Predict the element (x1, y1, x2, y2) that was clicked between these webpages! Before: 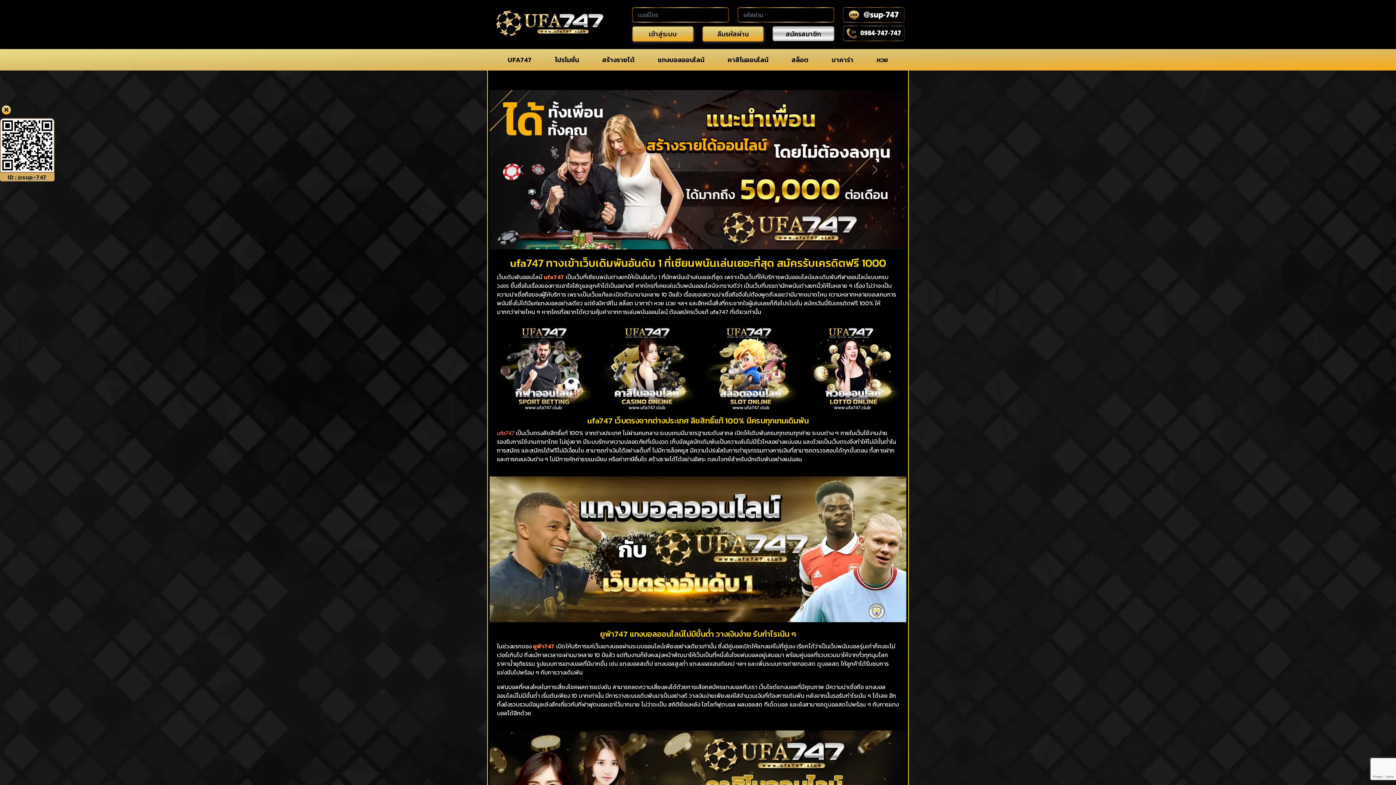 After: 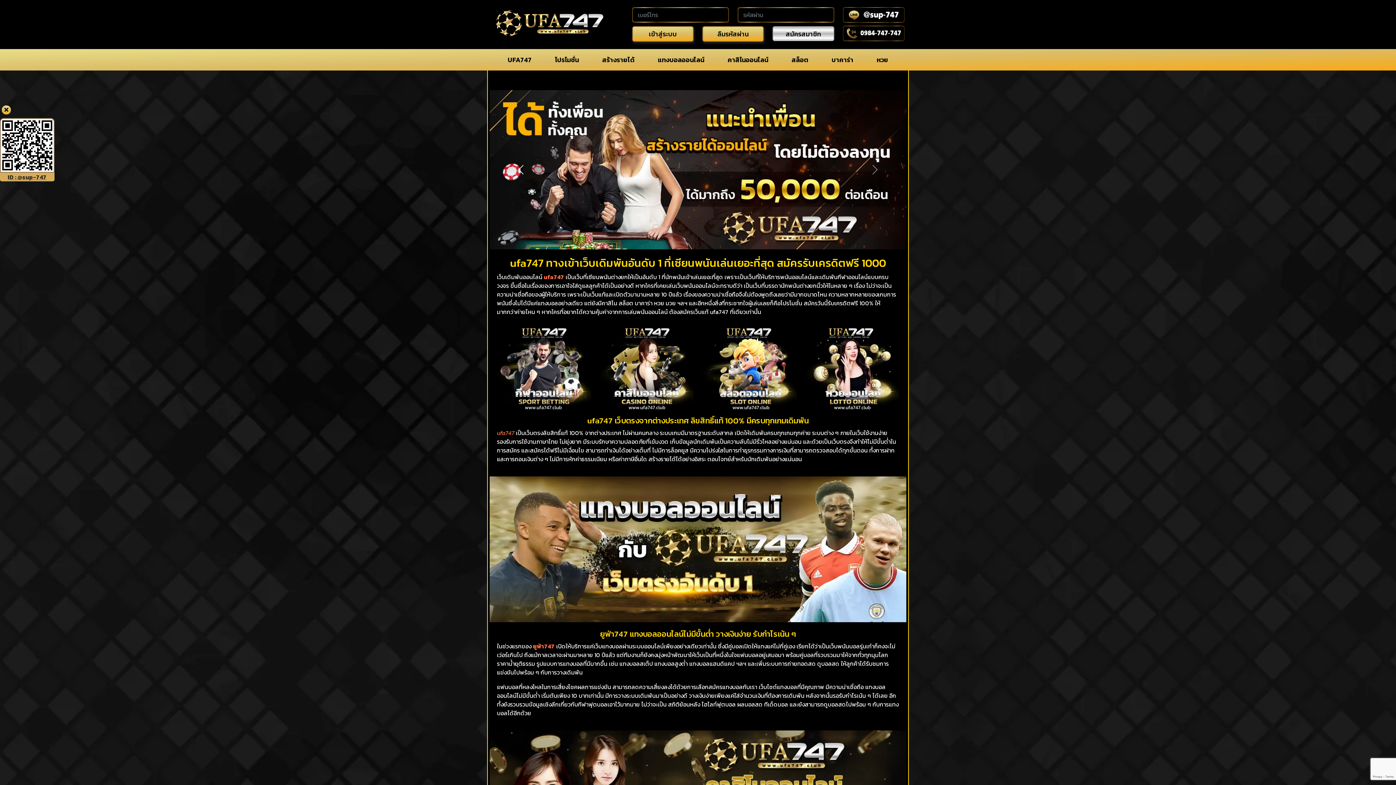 Action: bbox: (489, 90, 552, 249) label: Previous